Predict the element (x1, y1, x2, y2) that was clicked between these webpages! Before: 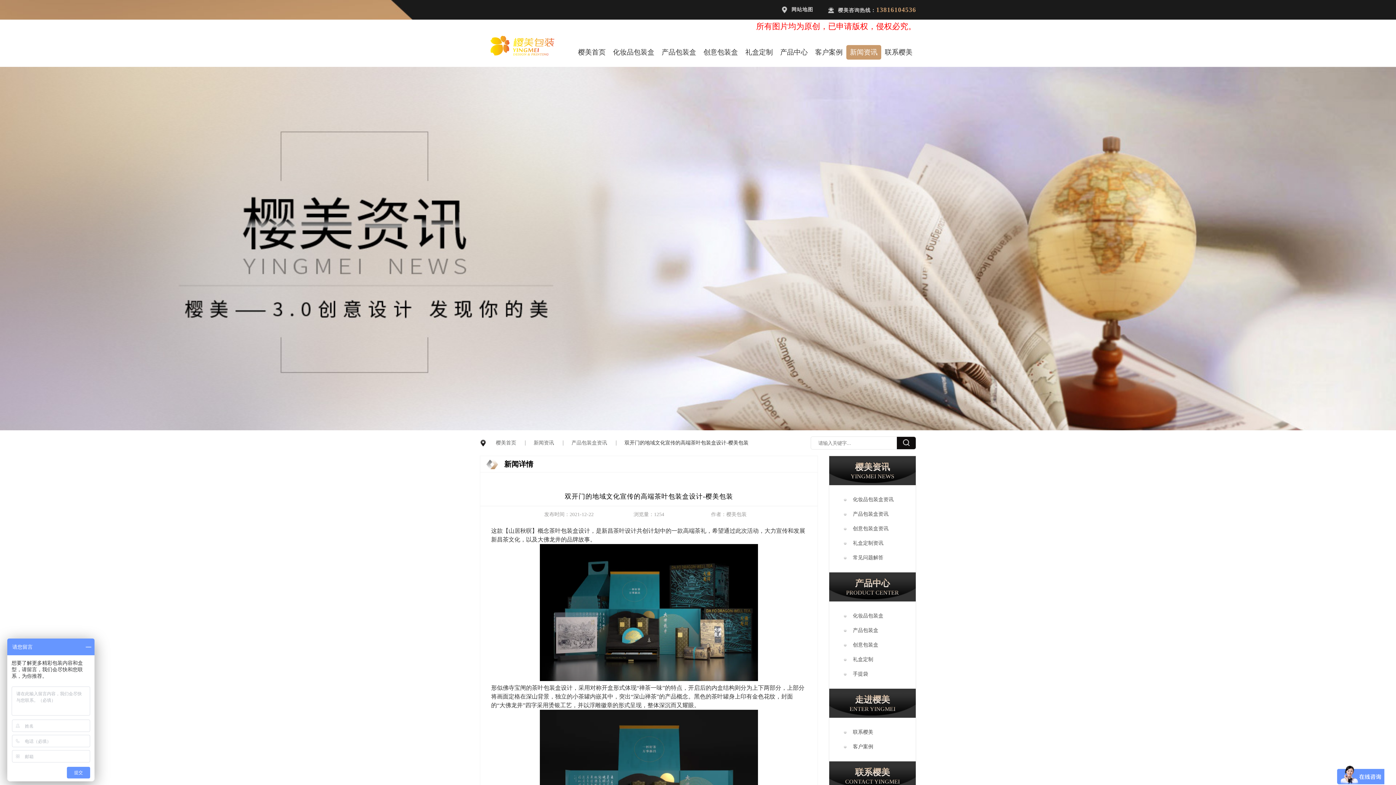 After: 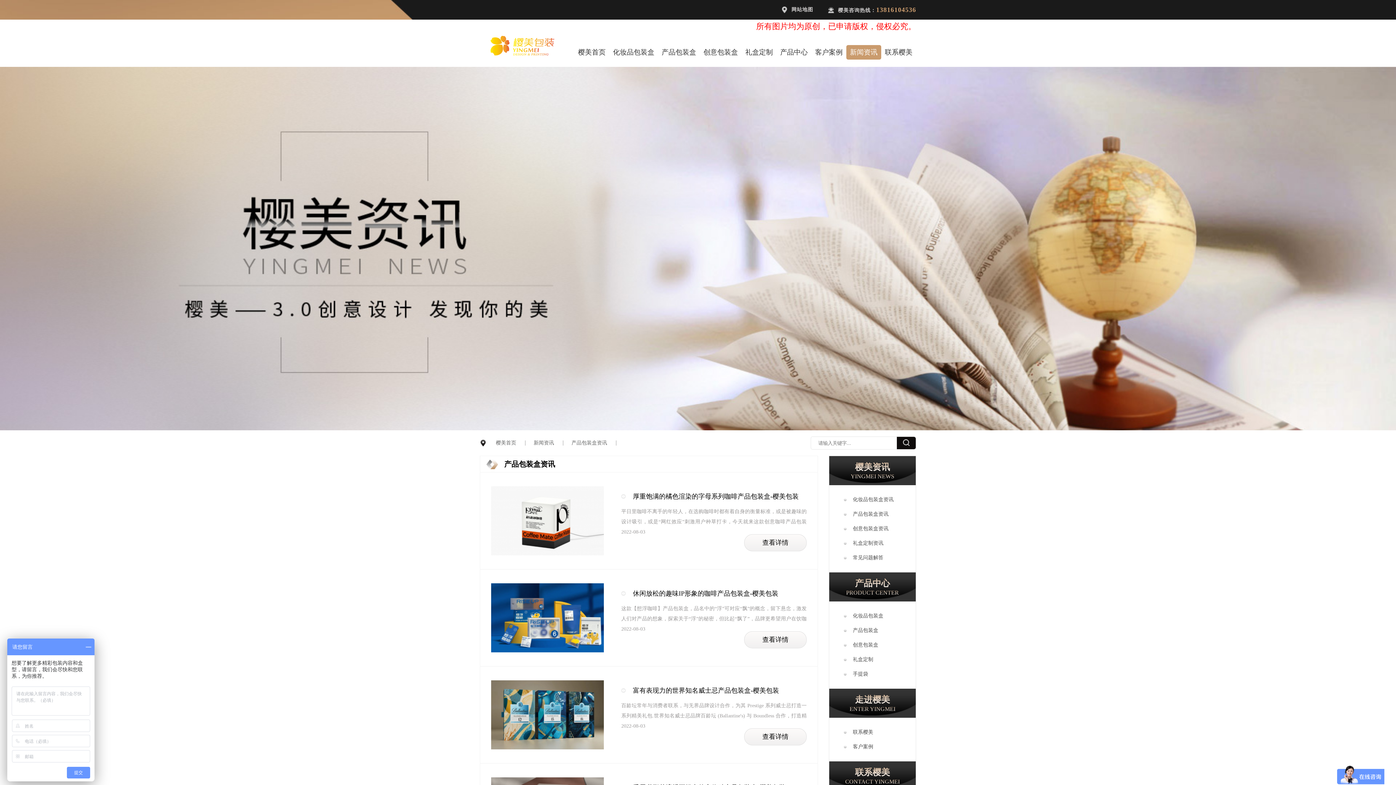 Action: label: 产品包装盒资讯 bbox: (571, 440, 607, 445)